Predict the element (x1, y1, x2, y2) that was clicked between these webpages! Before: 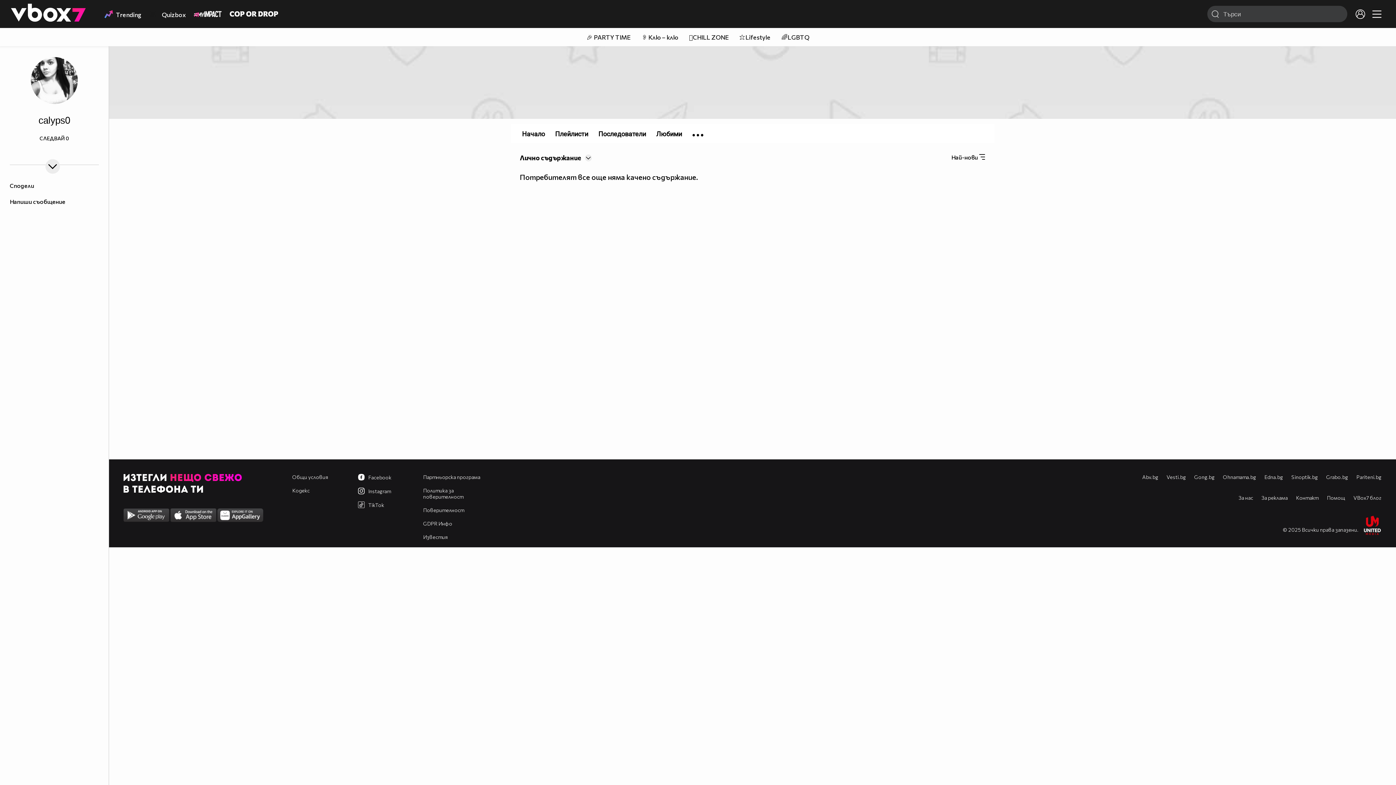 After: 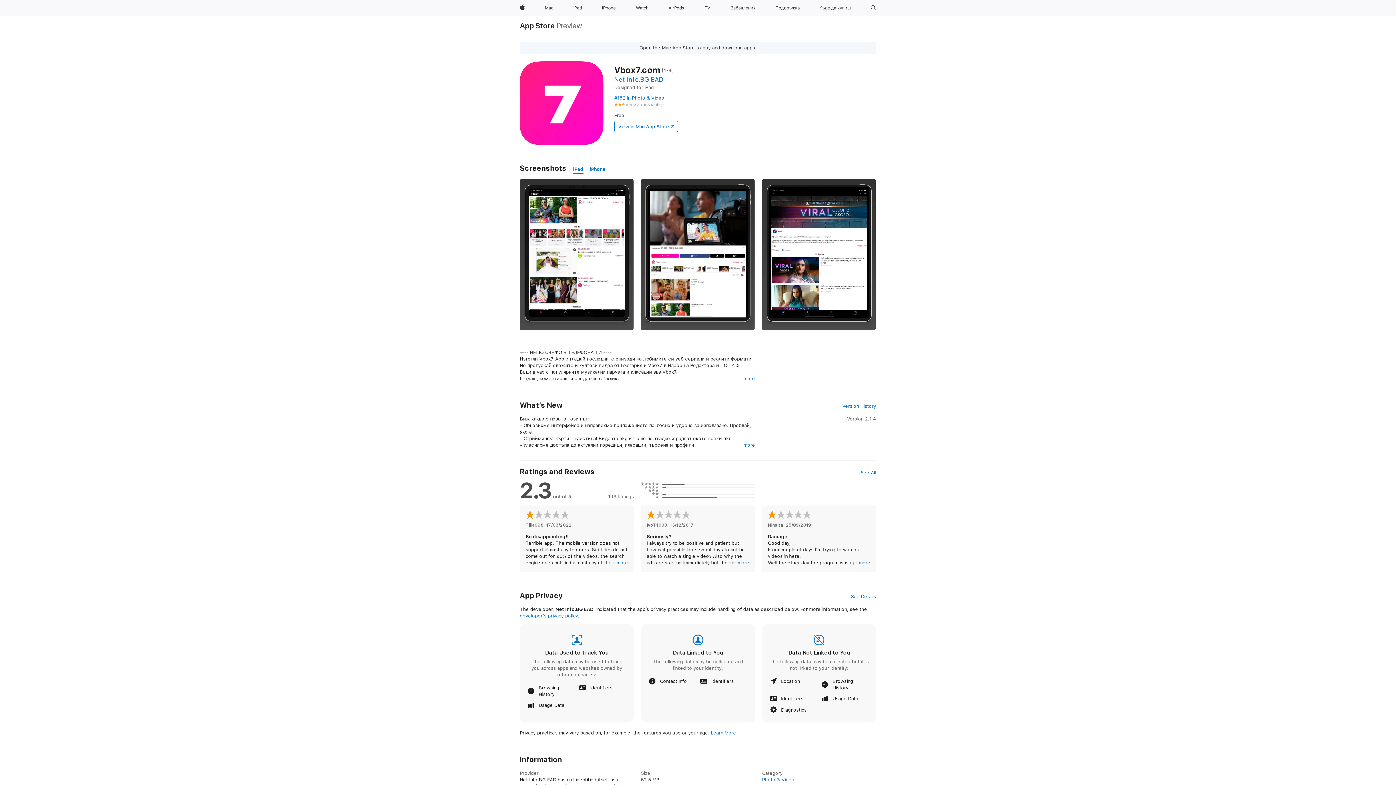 Action: bbox: (170, 531, 216, 537)